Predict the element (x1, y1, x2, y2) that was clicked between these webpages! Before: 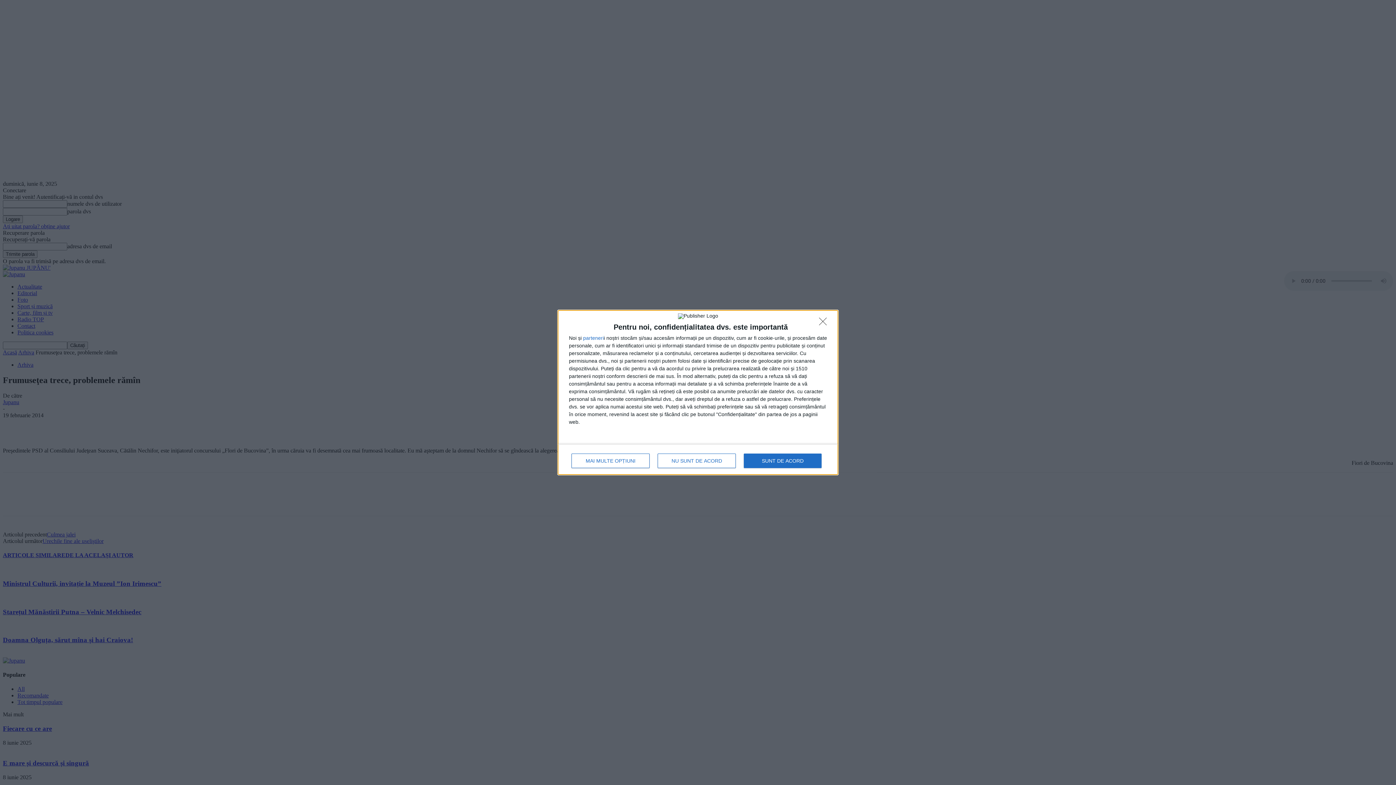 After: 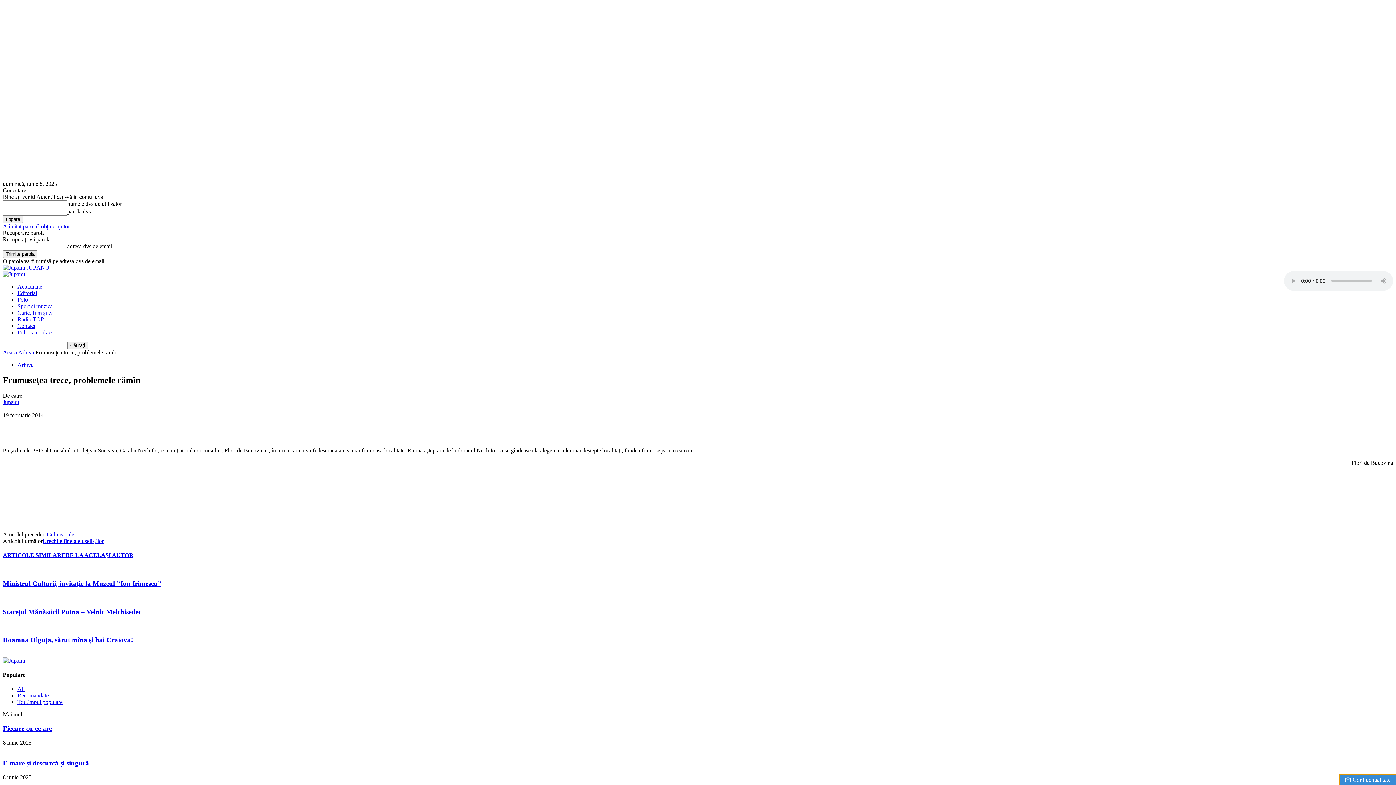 Action: bbox: (657, 453, 736, 468) label: NU SUNT DE ACORD